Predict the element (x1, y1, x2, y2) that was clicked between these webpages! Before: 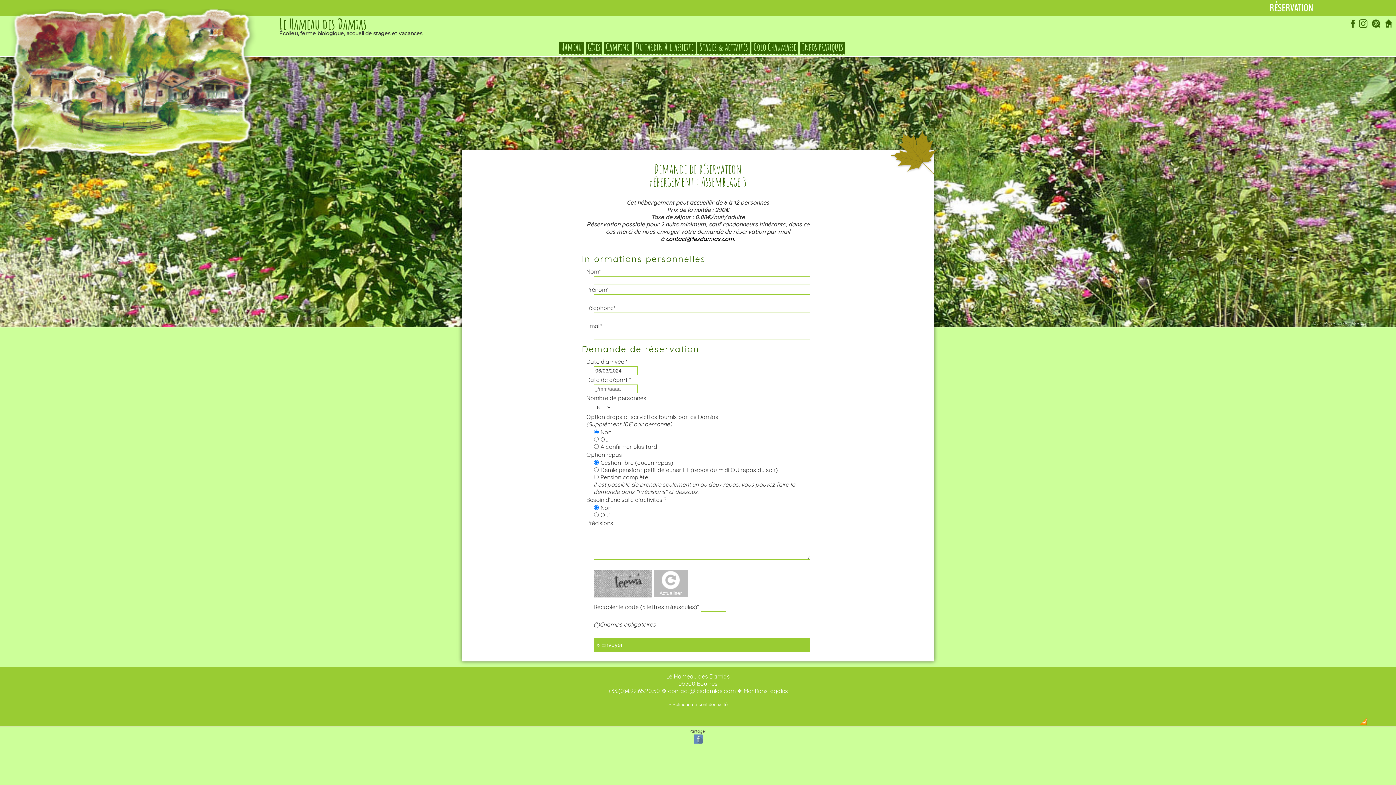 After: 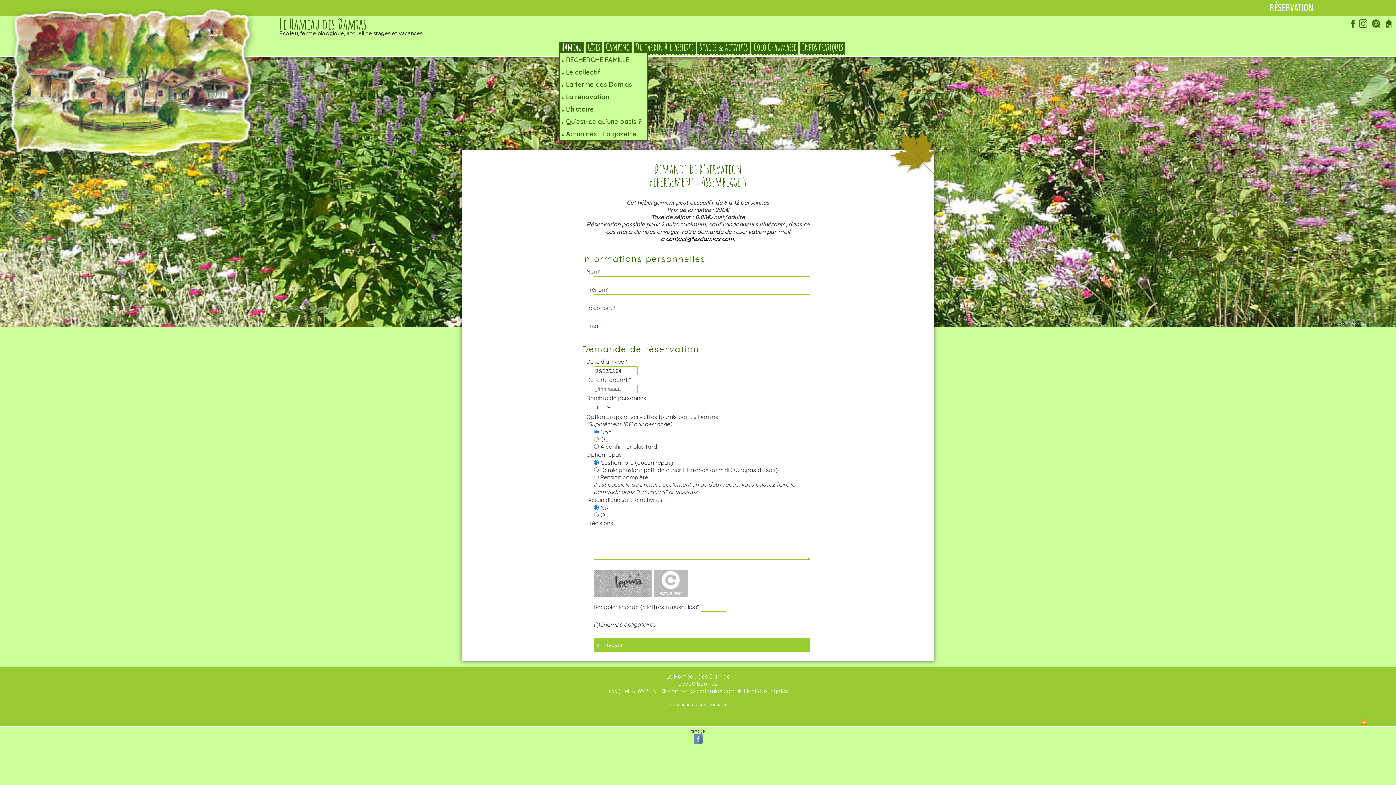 Action: label: Hameau bbox: (559, 41, 584, 54)